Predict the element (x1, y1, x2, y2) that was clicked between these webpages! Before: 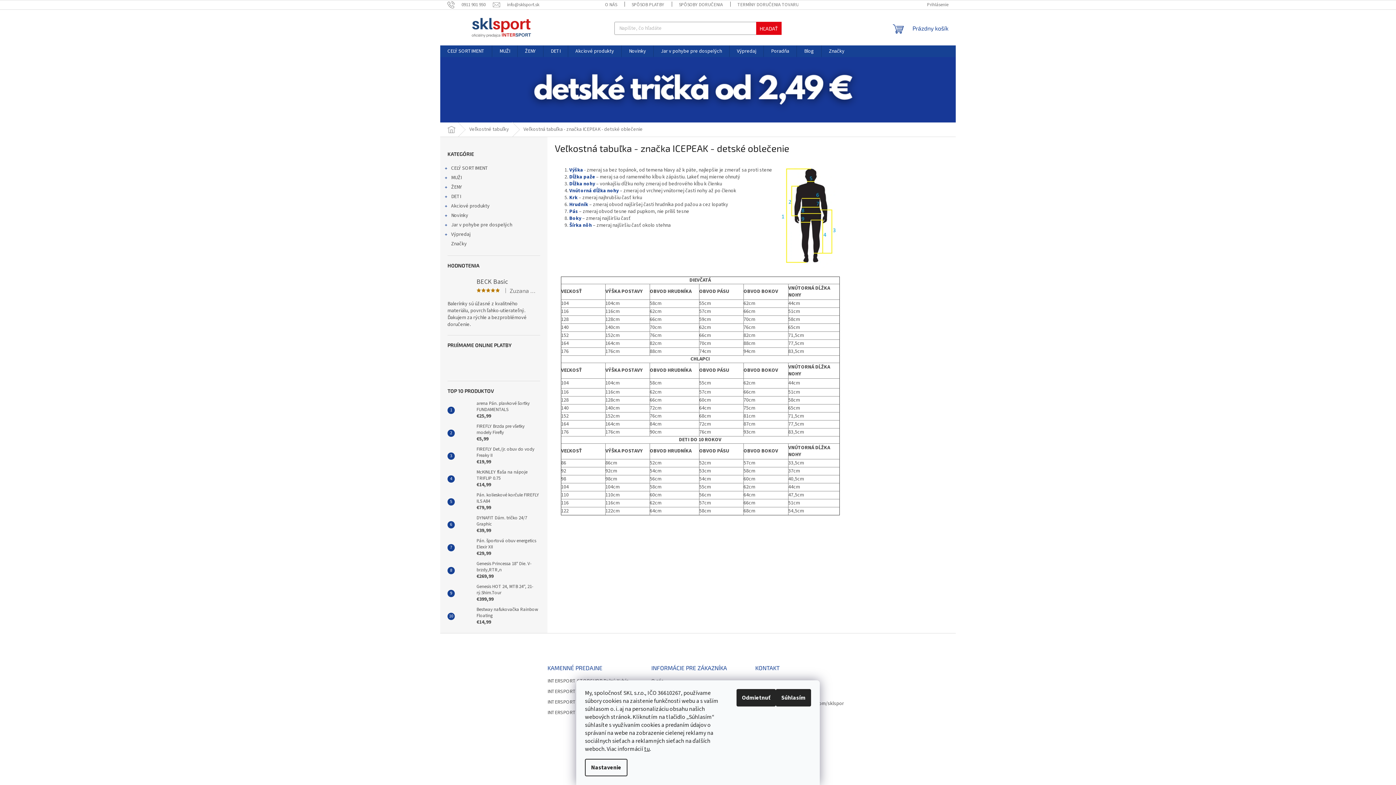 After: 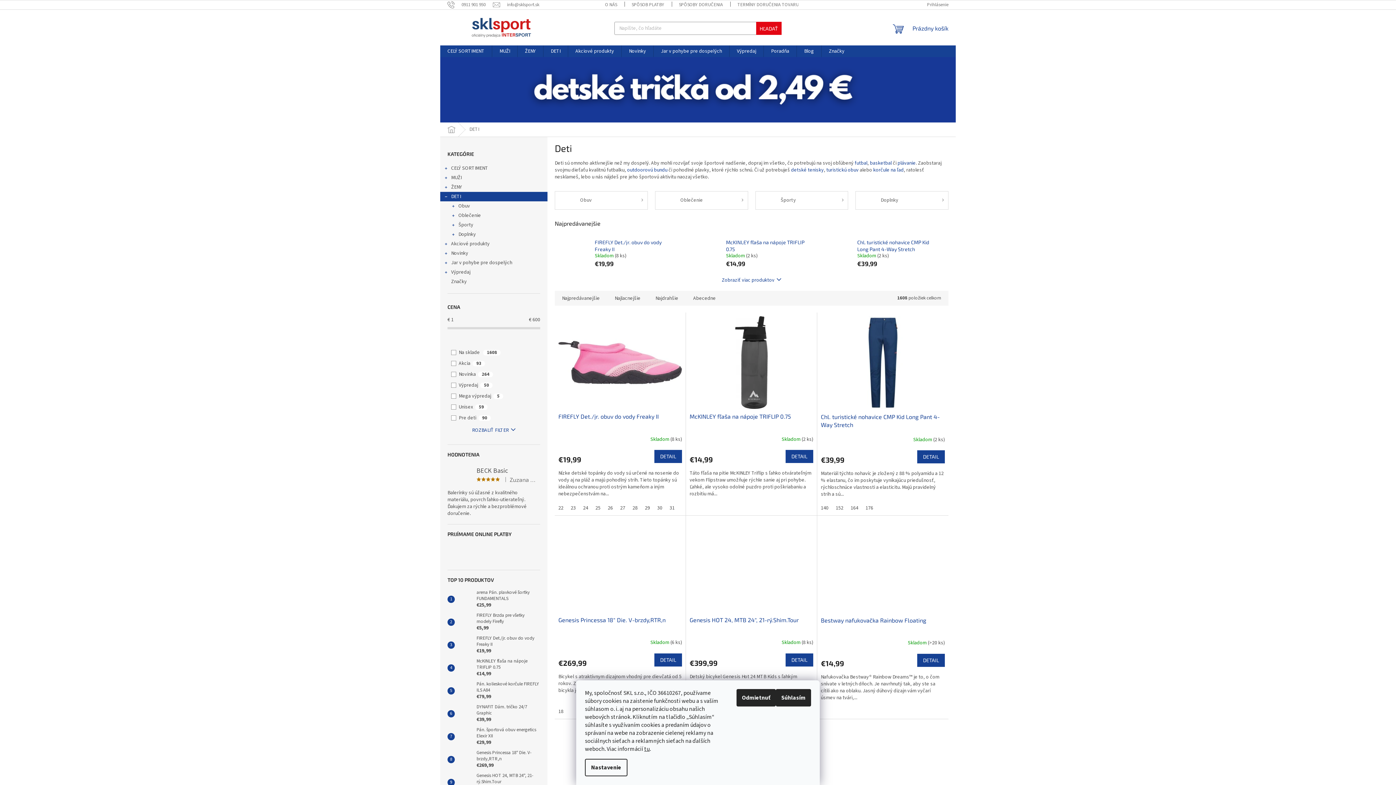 Action: bbox: (543, 45, 568, 57) label: DETI